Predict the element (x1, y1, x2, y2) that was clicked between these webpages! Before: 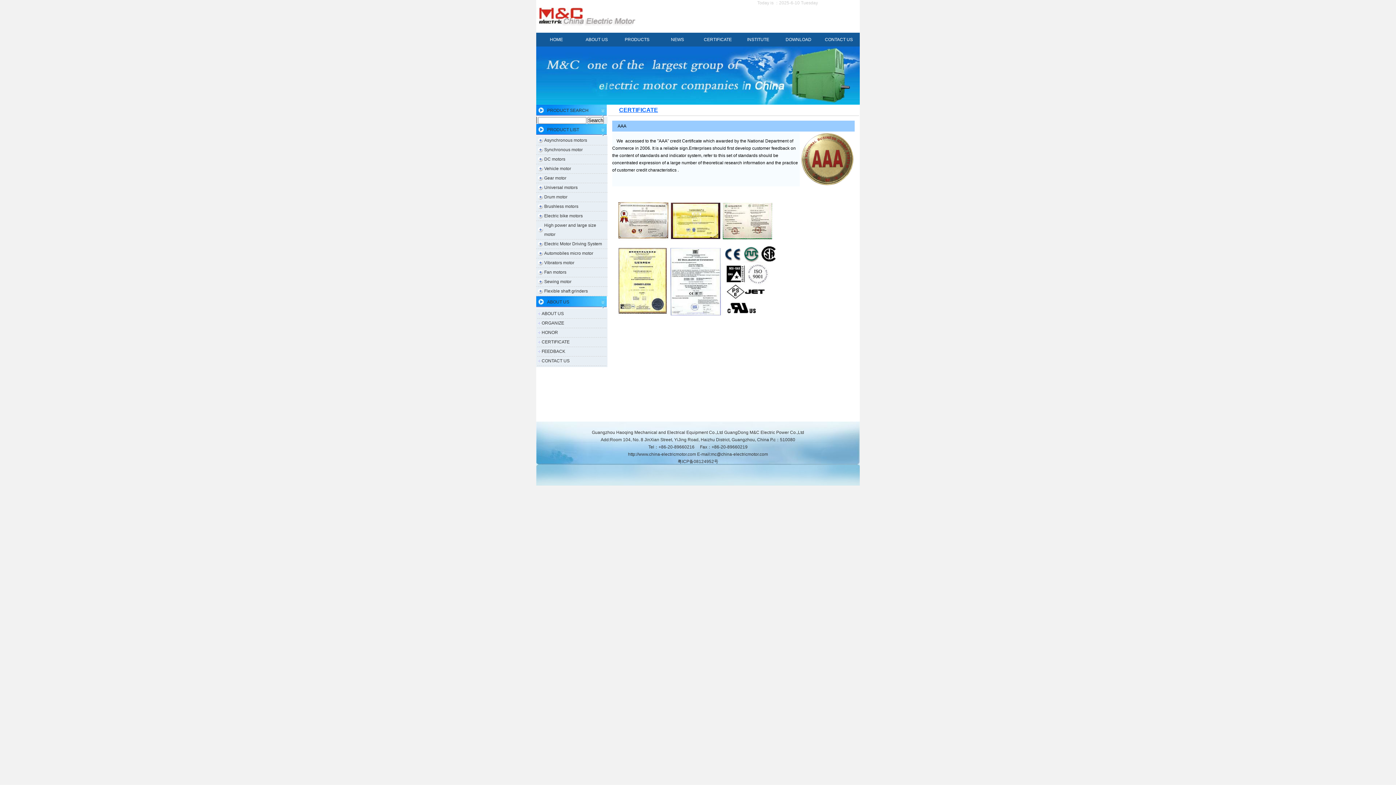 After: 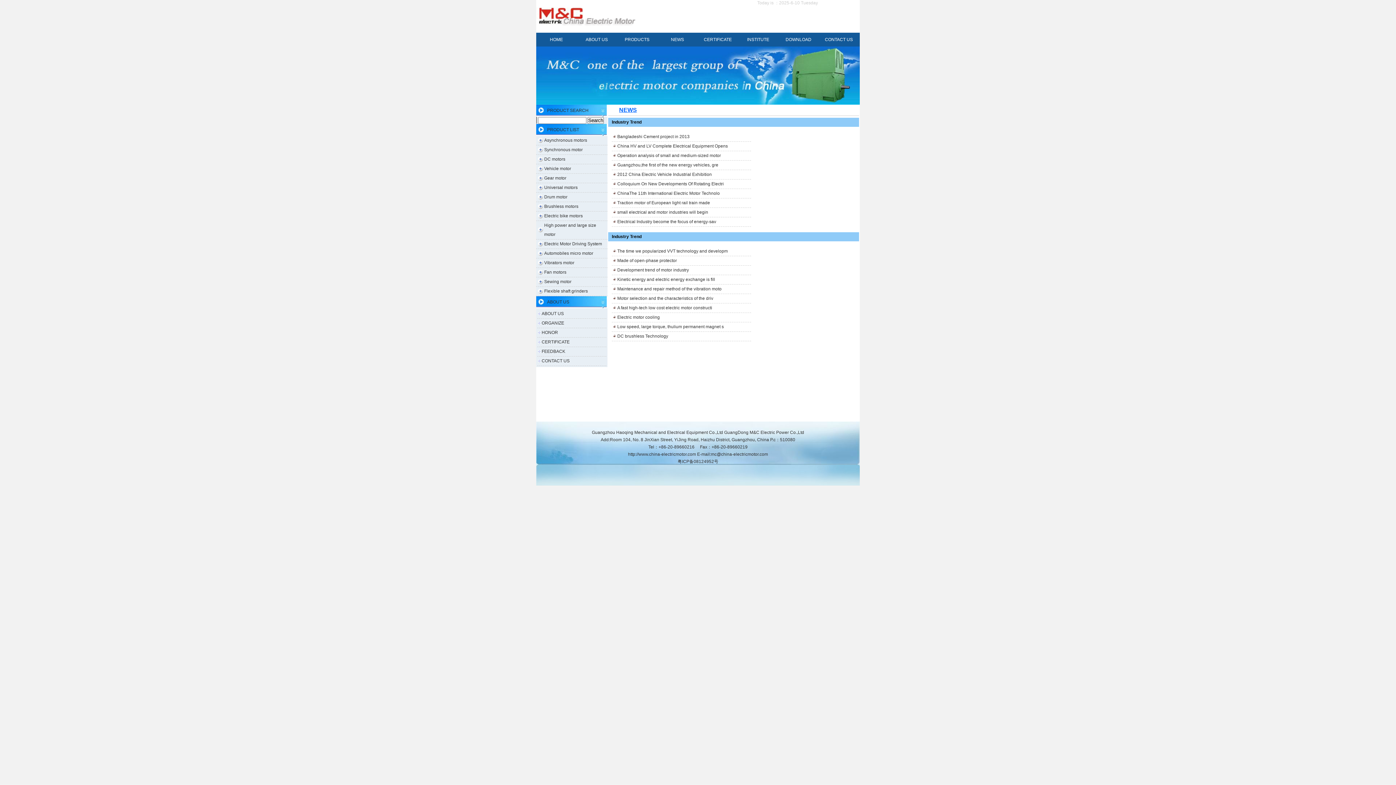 Action: label: NEWS bbox: (657, 32, 697, 46)